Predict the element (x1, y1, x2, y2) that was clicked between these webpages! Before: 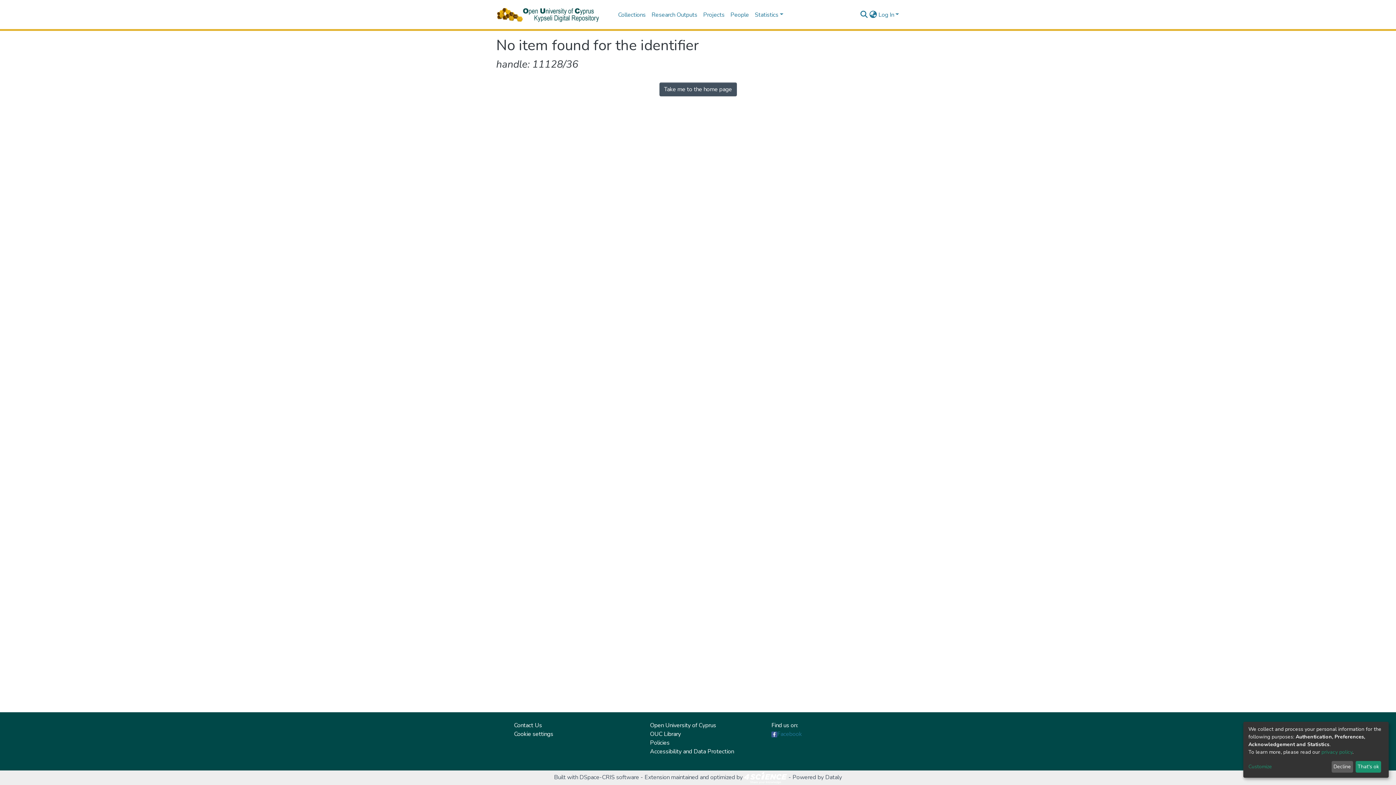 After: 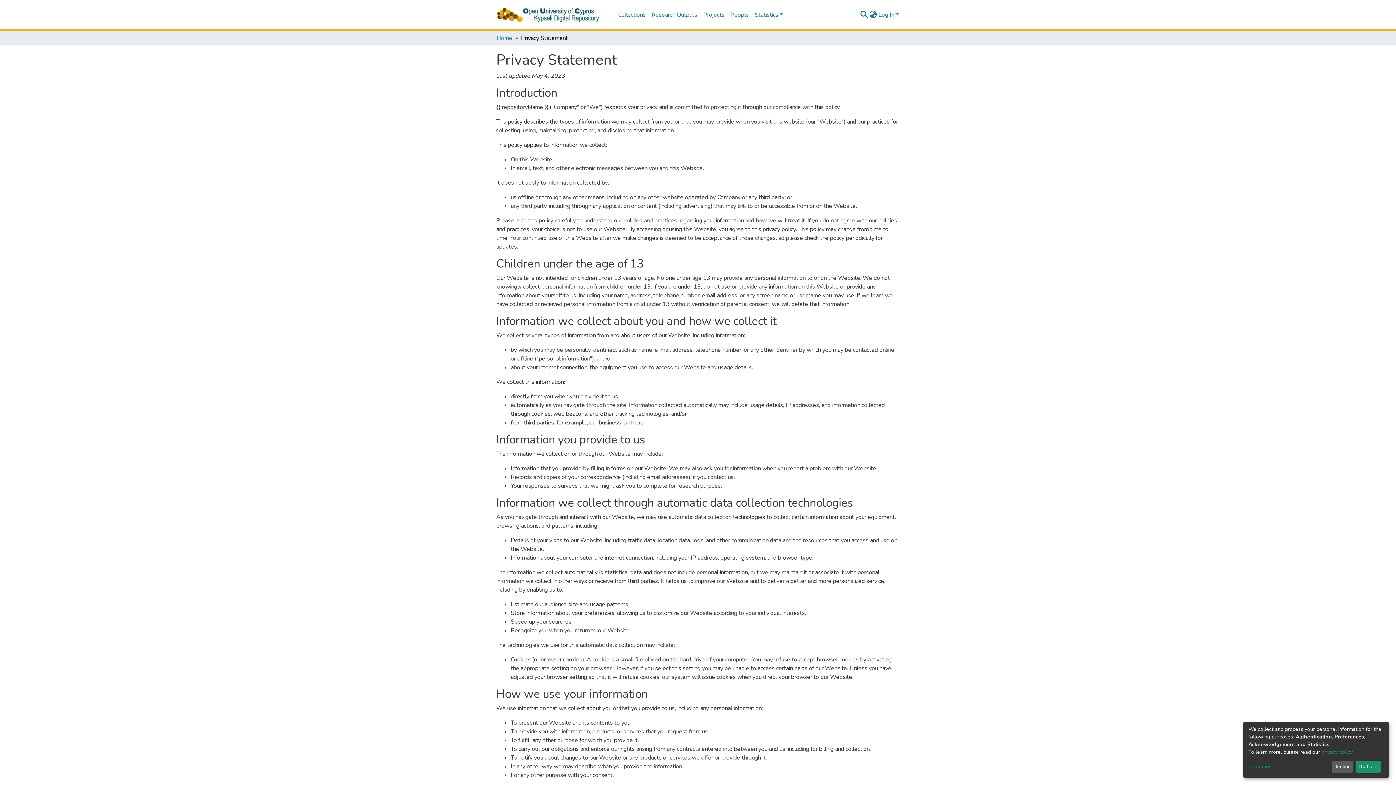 Action: bbox: (650, 750, 734, 758) label: Accessibility and Data Protection